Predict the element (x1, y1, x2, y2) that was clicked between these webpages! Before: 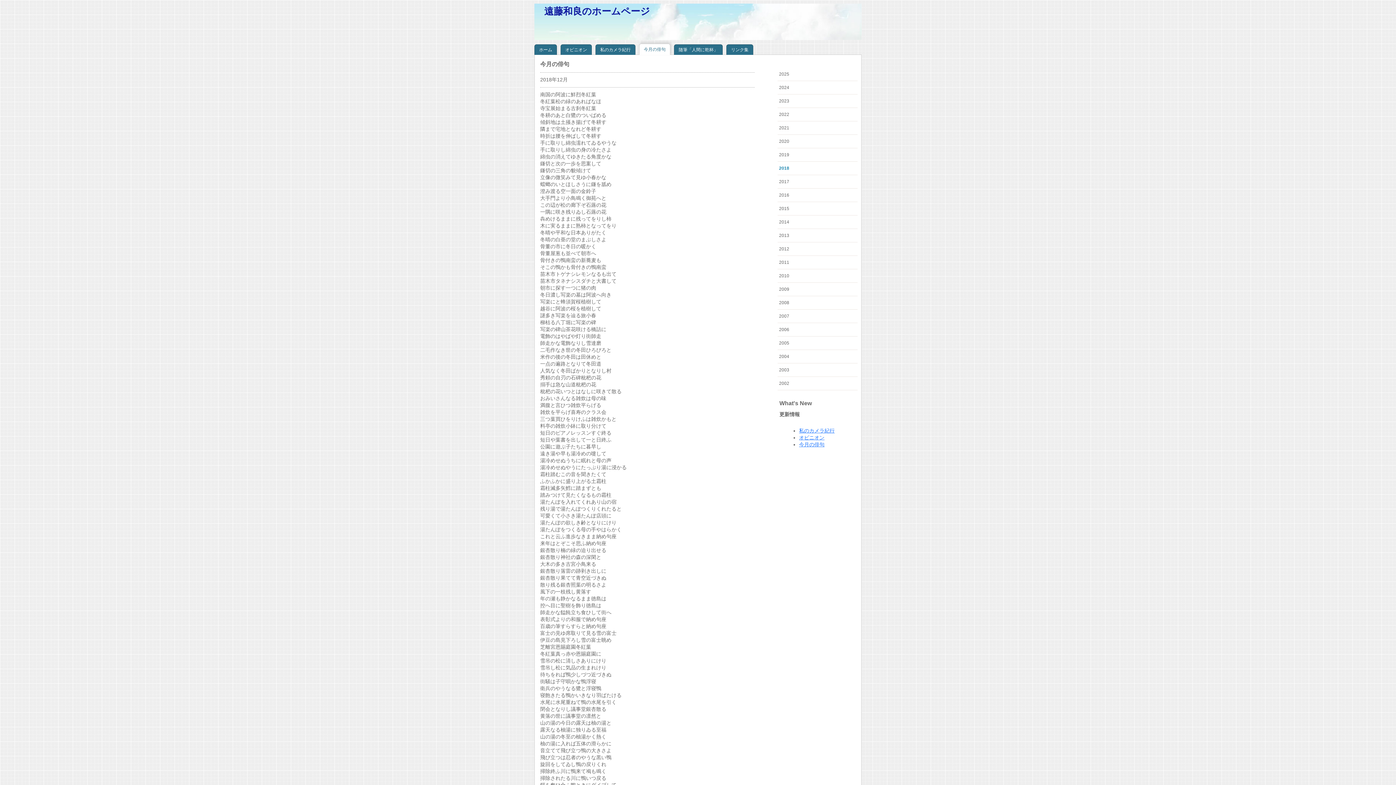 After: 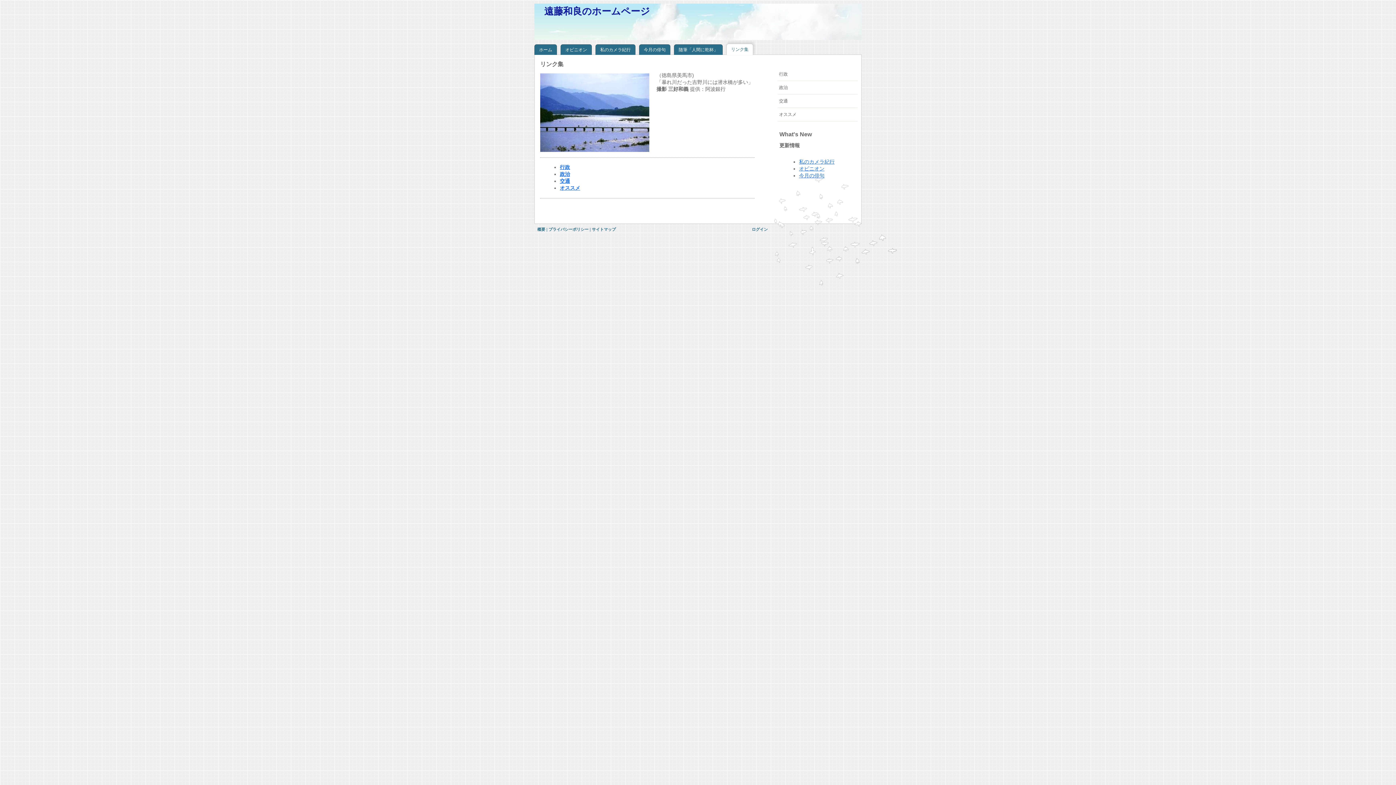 Action: bbox: (726, 43, 757, 54) label: リンク集